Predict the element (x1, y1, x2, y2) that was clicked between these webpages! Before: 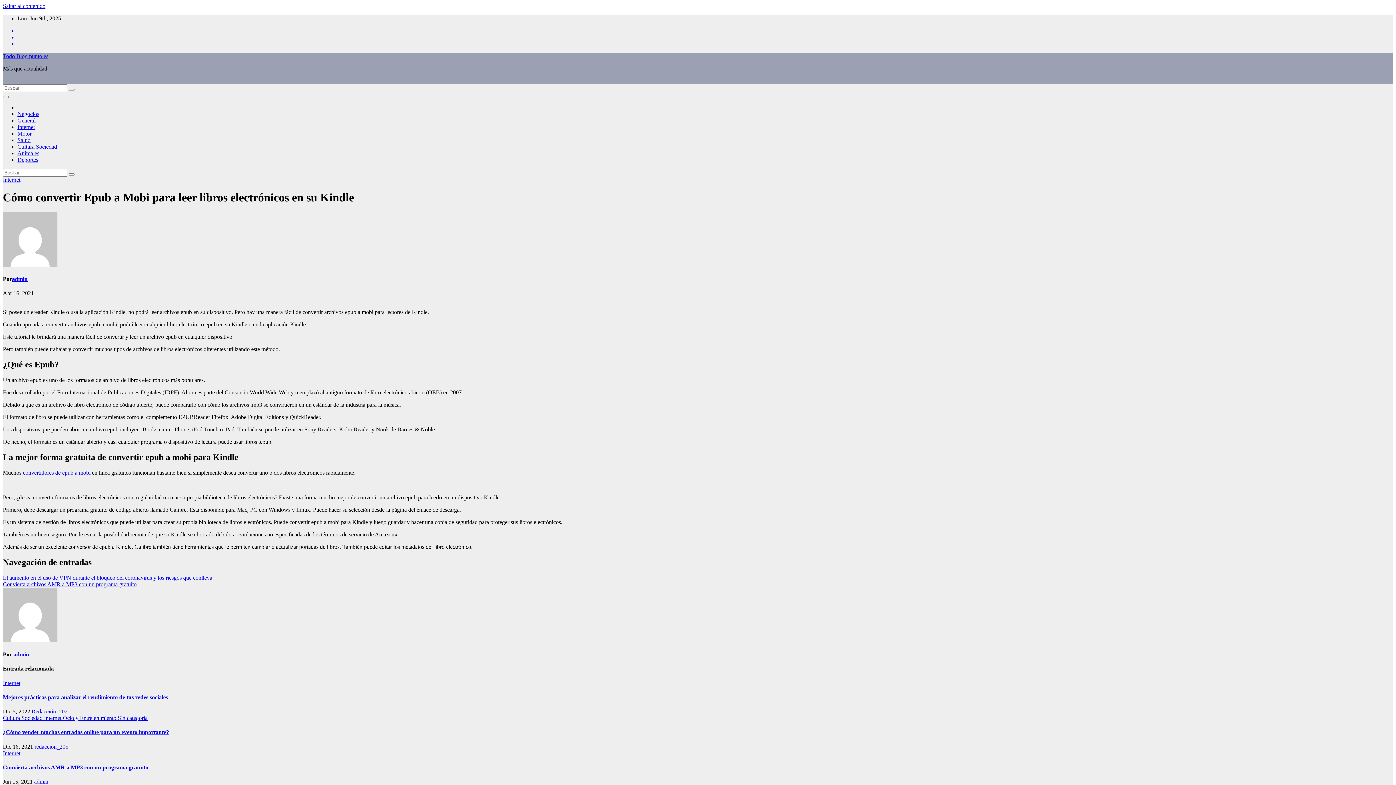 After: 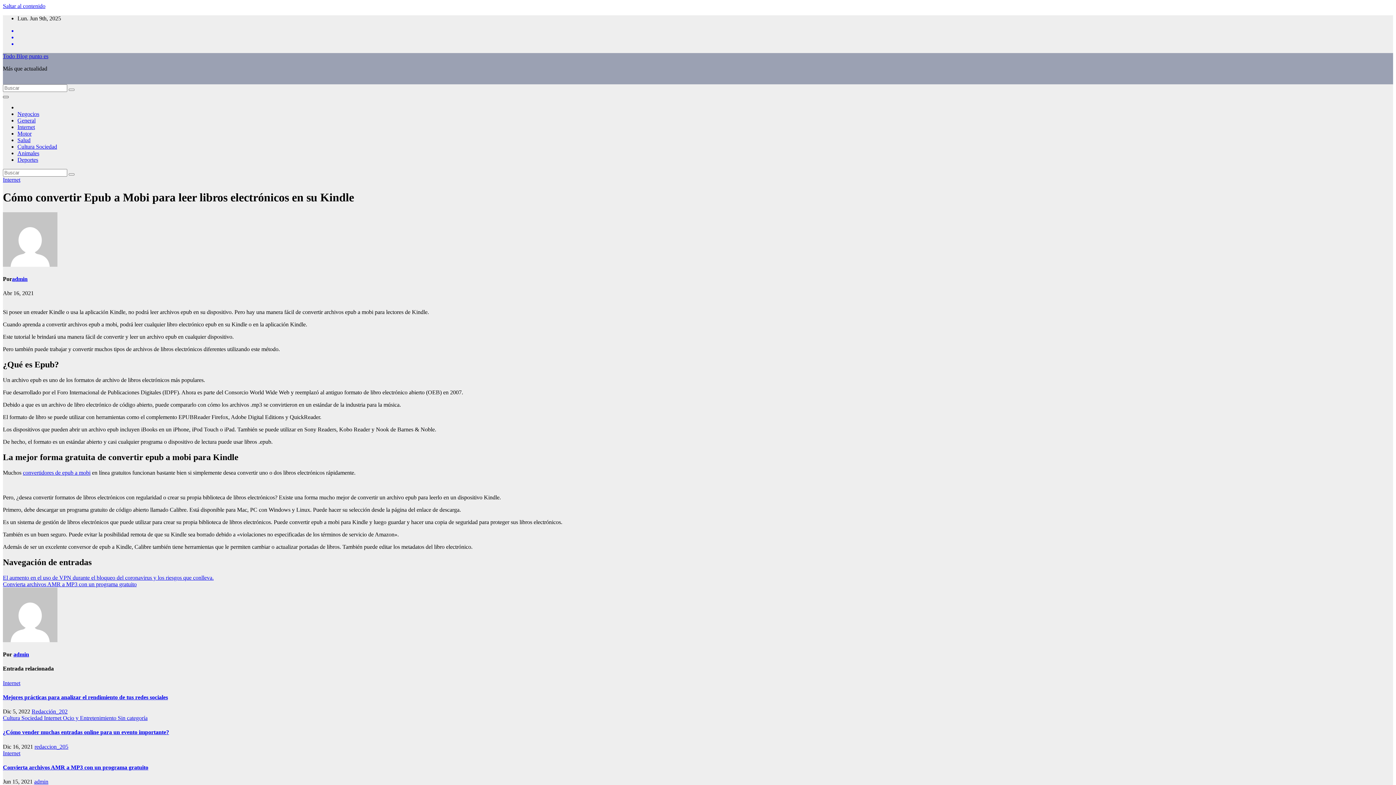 Action: label: Alternar la navegación bbox: (2, 96, 8, 98)